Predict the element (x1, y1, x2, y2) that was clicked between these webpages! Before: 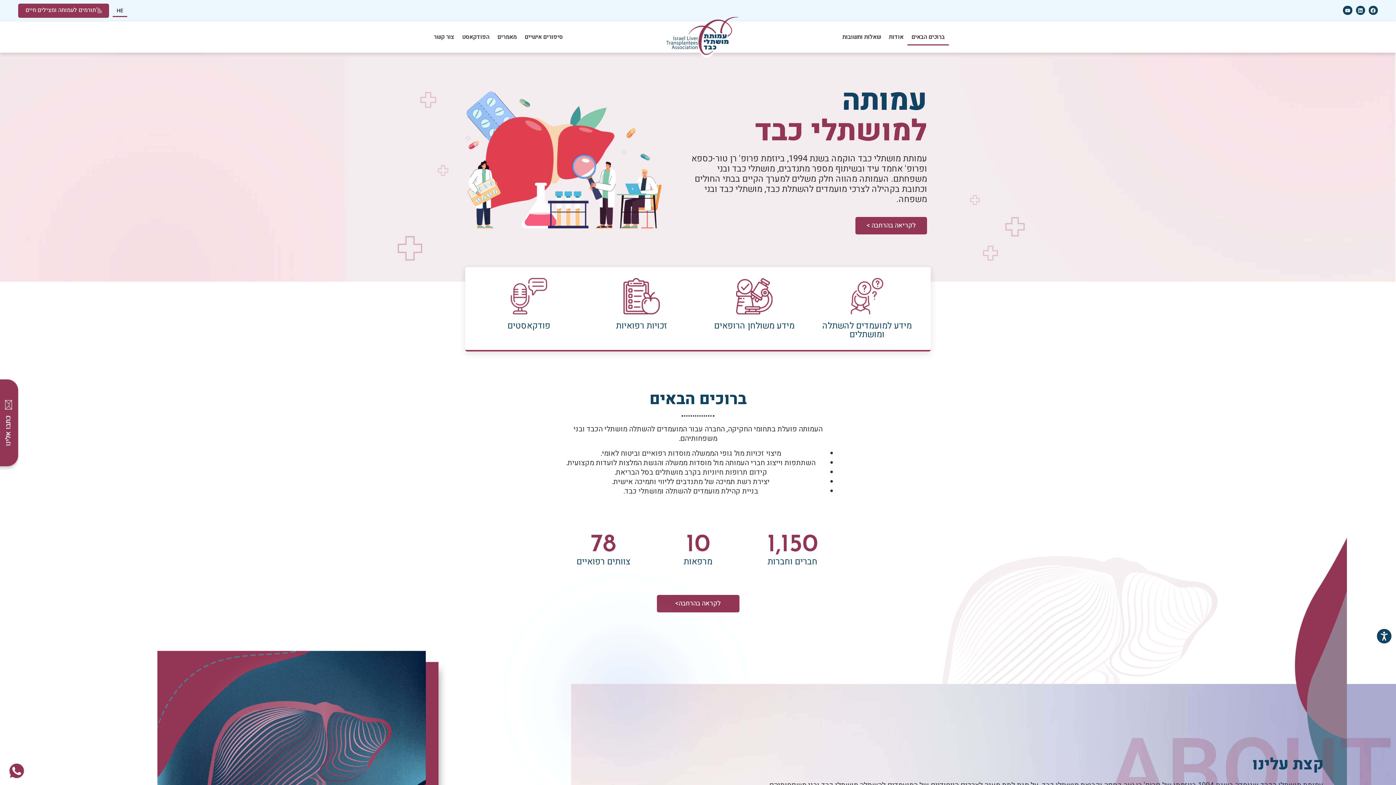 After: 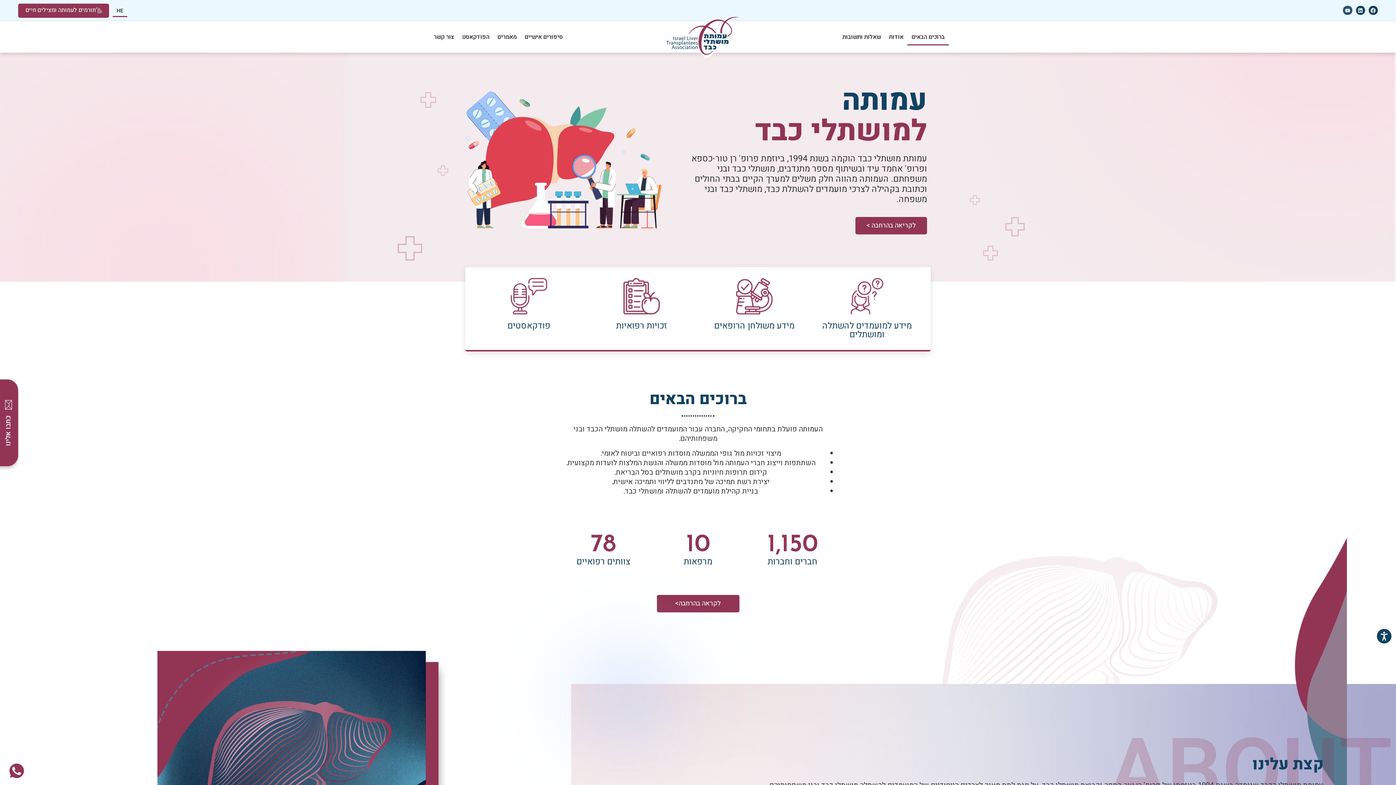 Action: bbox: (1343, 5, 1352, 15) label: Youtube